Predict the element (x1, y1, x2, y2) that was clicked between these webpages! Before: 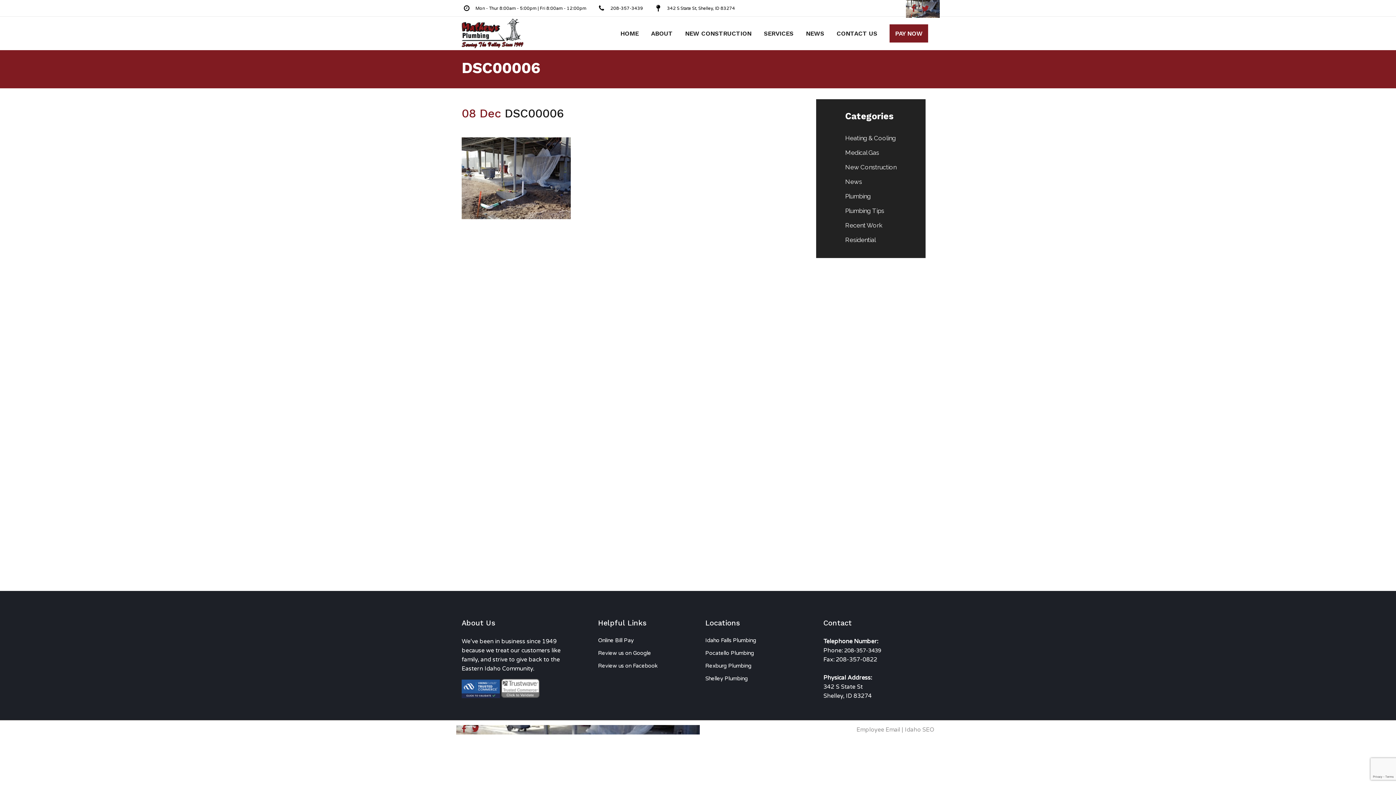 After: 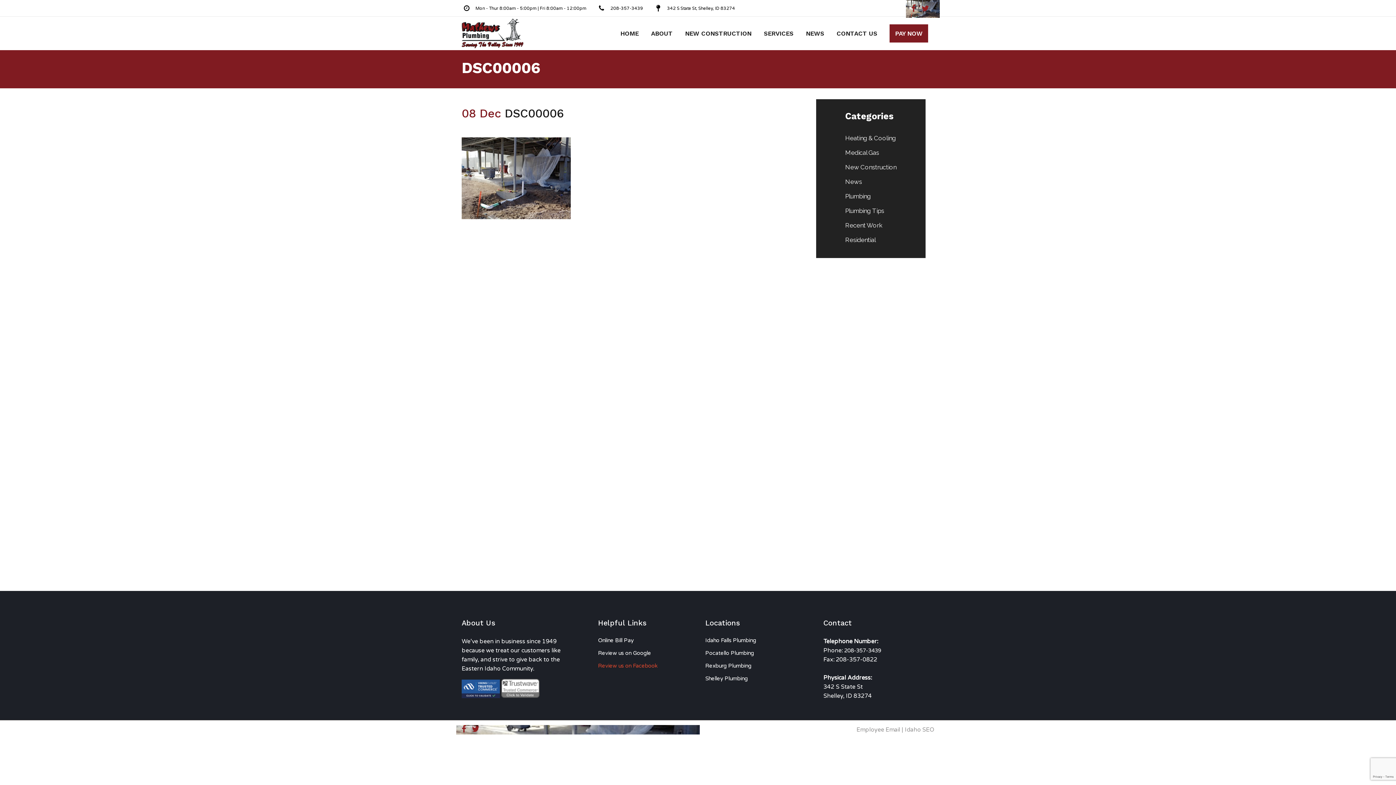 Action: bbox: (598, 662, 683, 669) label: Review us on Facebook